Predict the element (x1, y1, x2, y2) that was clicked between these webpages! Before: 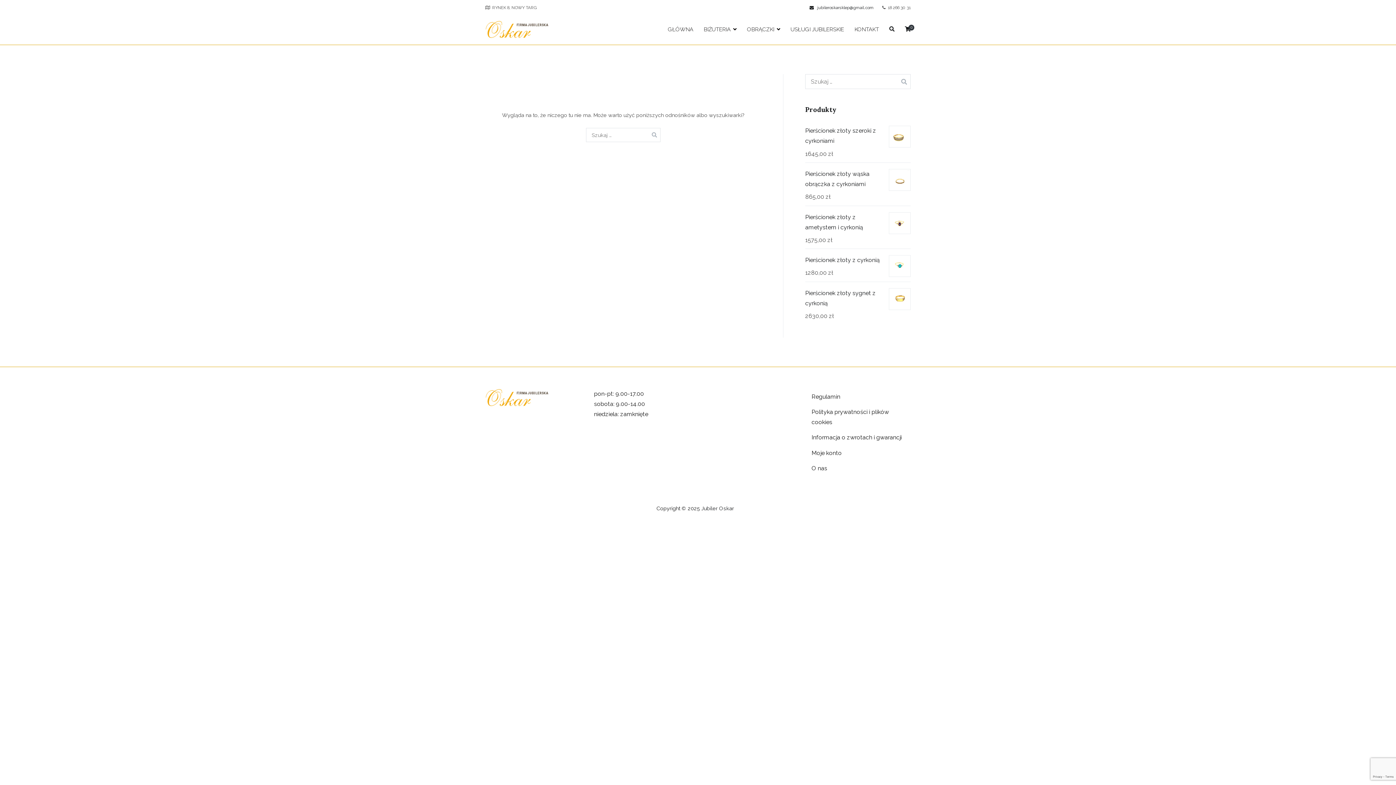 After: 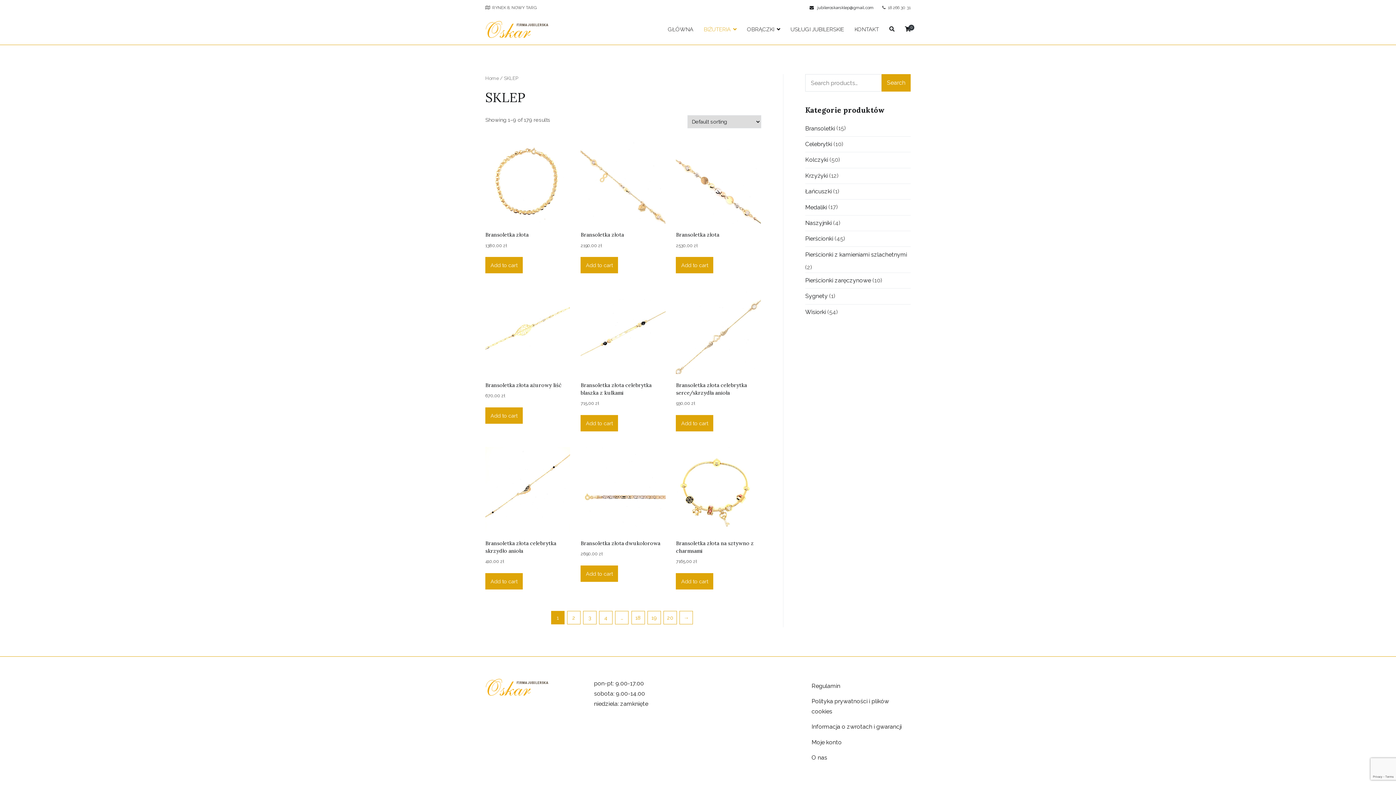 Action: label: BIŻUTERIA bbox: (703, 25, 736, 33)